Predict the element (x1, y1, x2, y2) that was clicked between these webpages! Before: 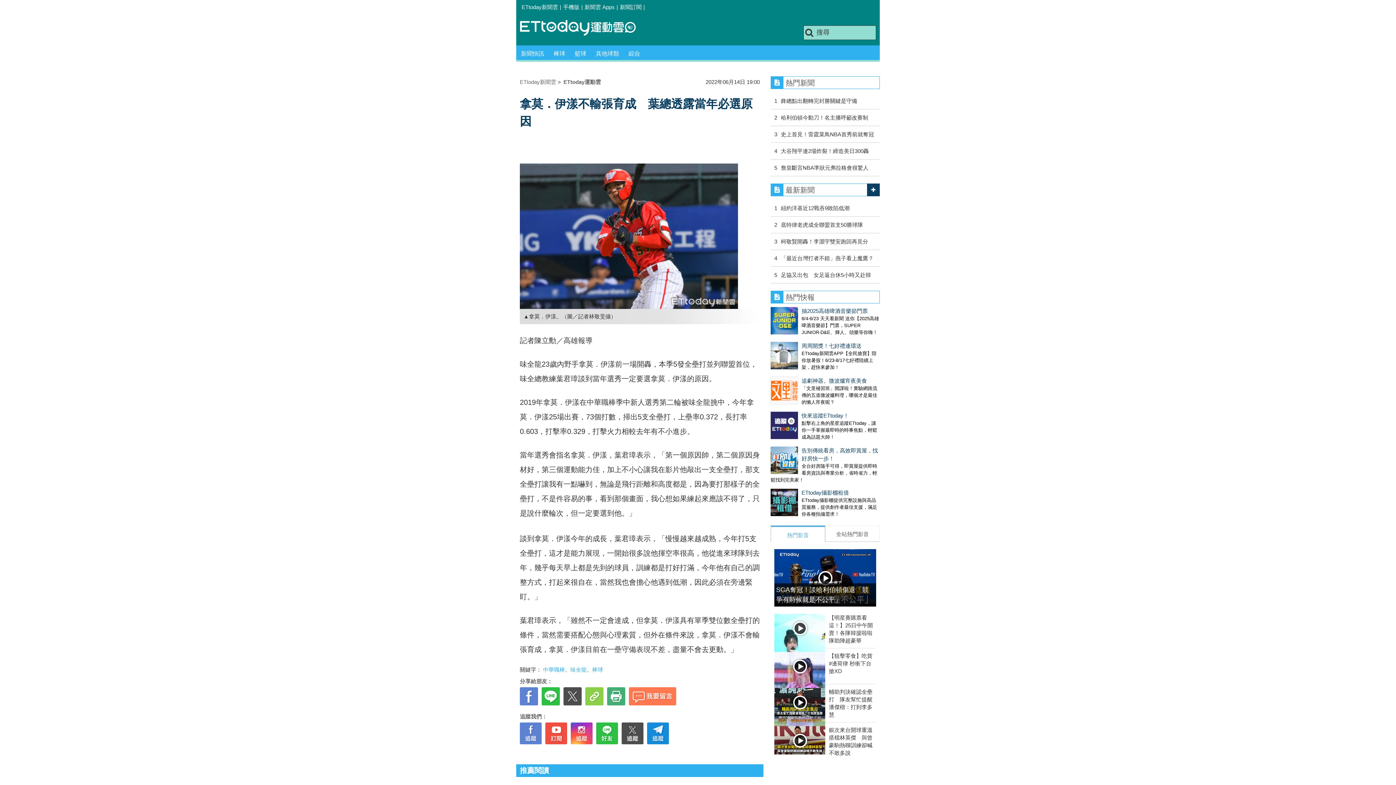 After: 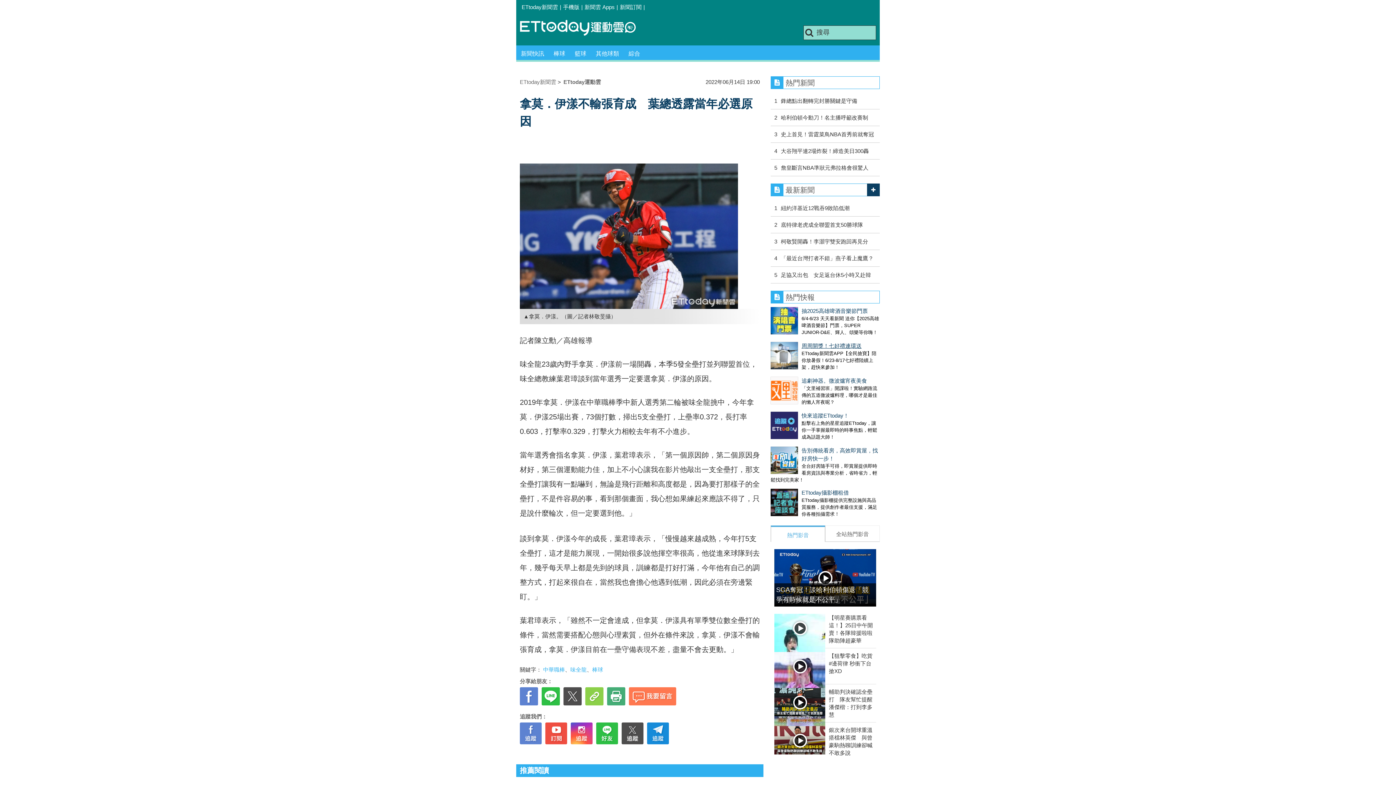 Action: bbox: (801, 342, 861, 349) label: 周周開獎！七好禮連環送